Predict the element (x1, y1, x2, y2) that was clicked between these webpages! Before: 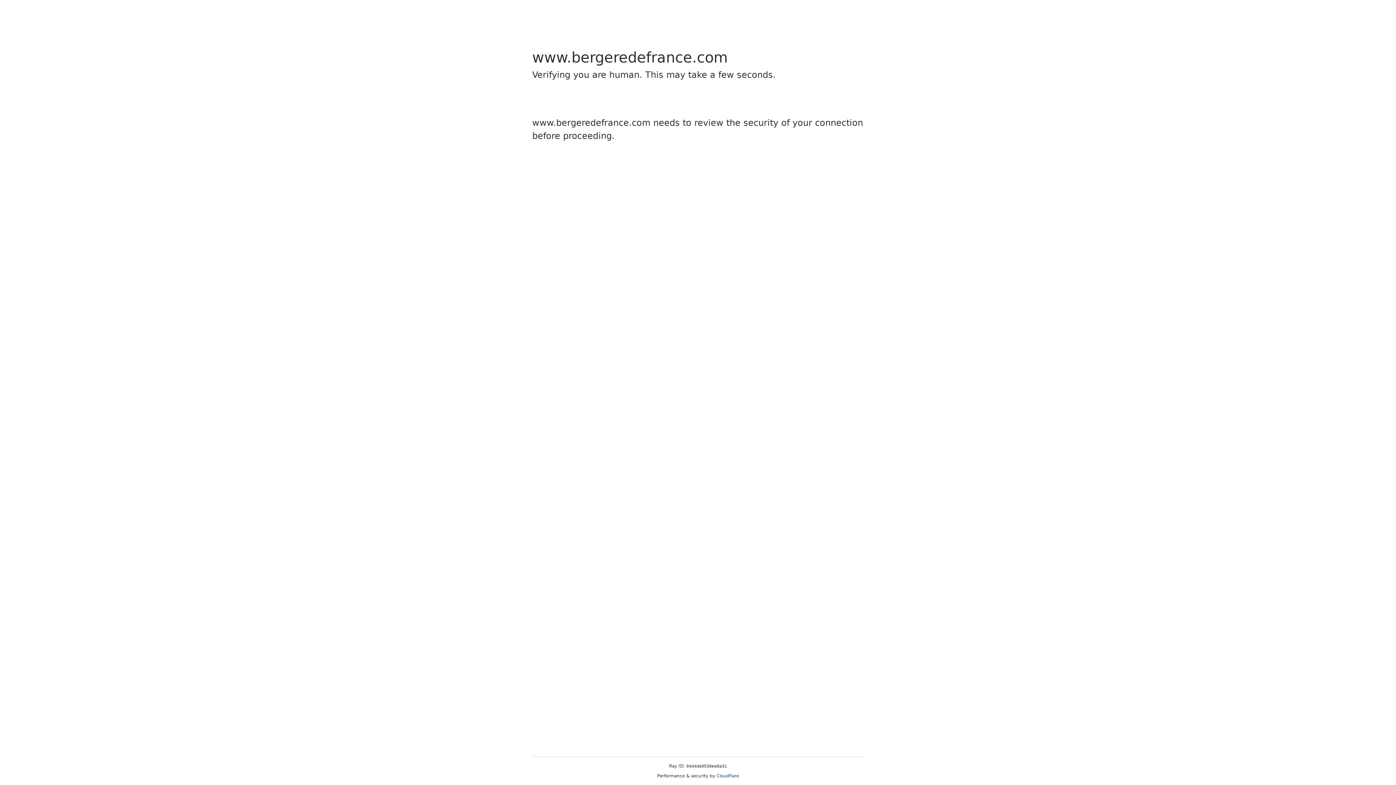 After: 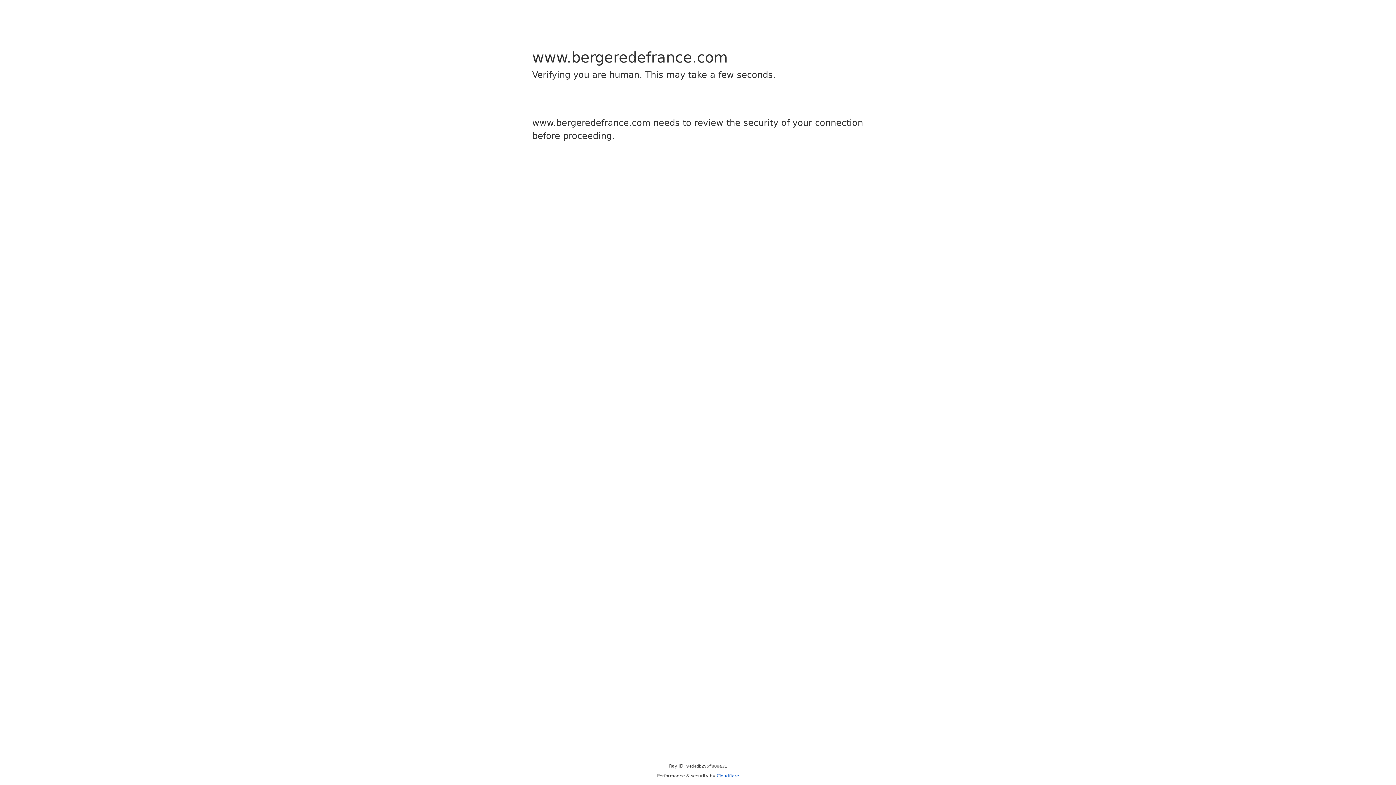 Action: label: Cloudflare bbox: (716, 773, 739, 778)